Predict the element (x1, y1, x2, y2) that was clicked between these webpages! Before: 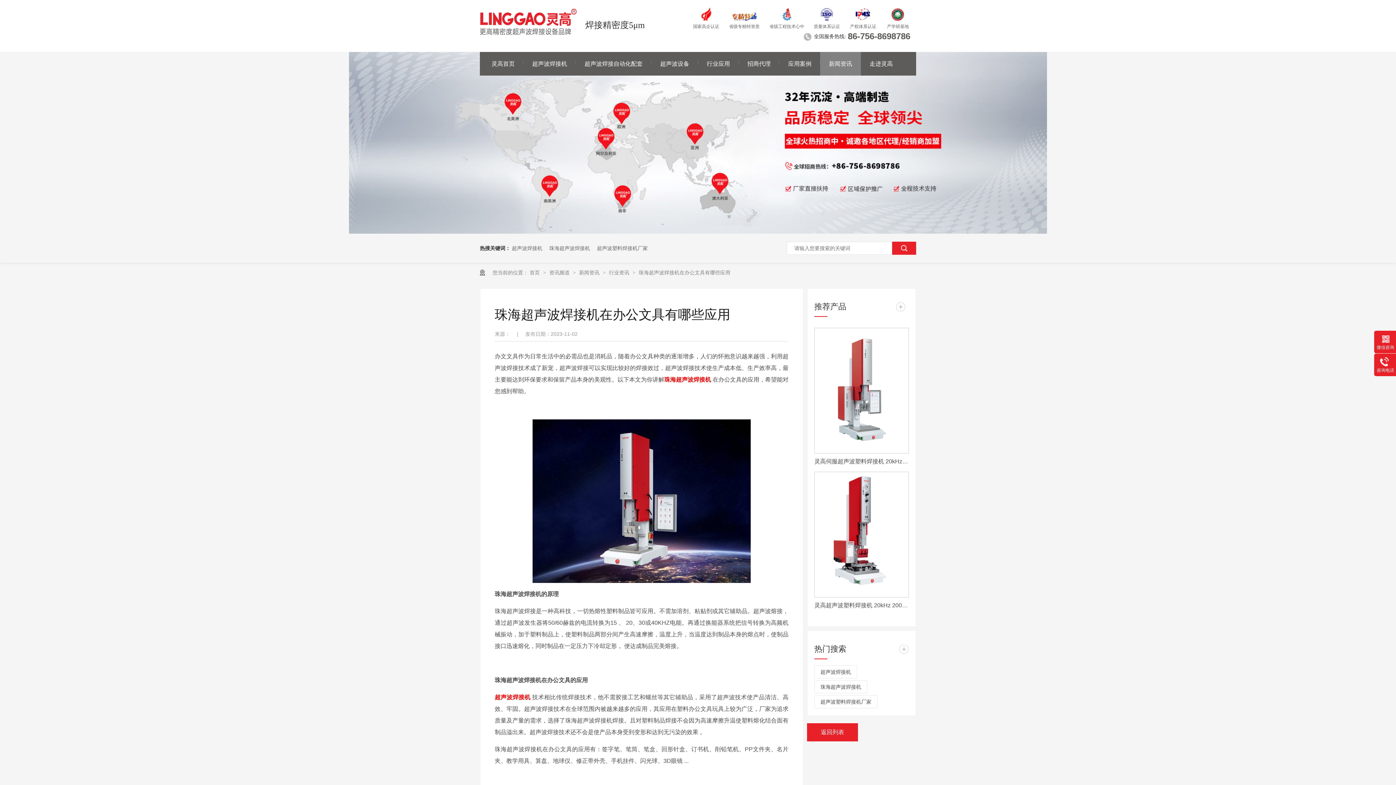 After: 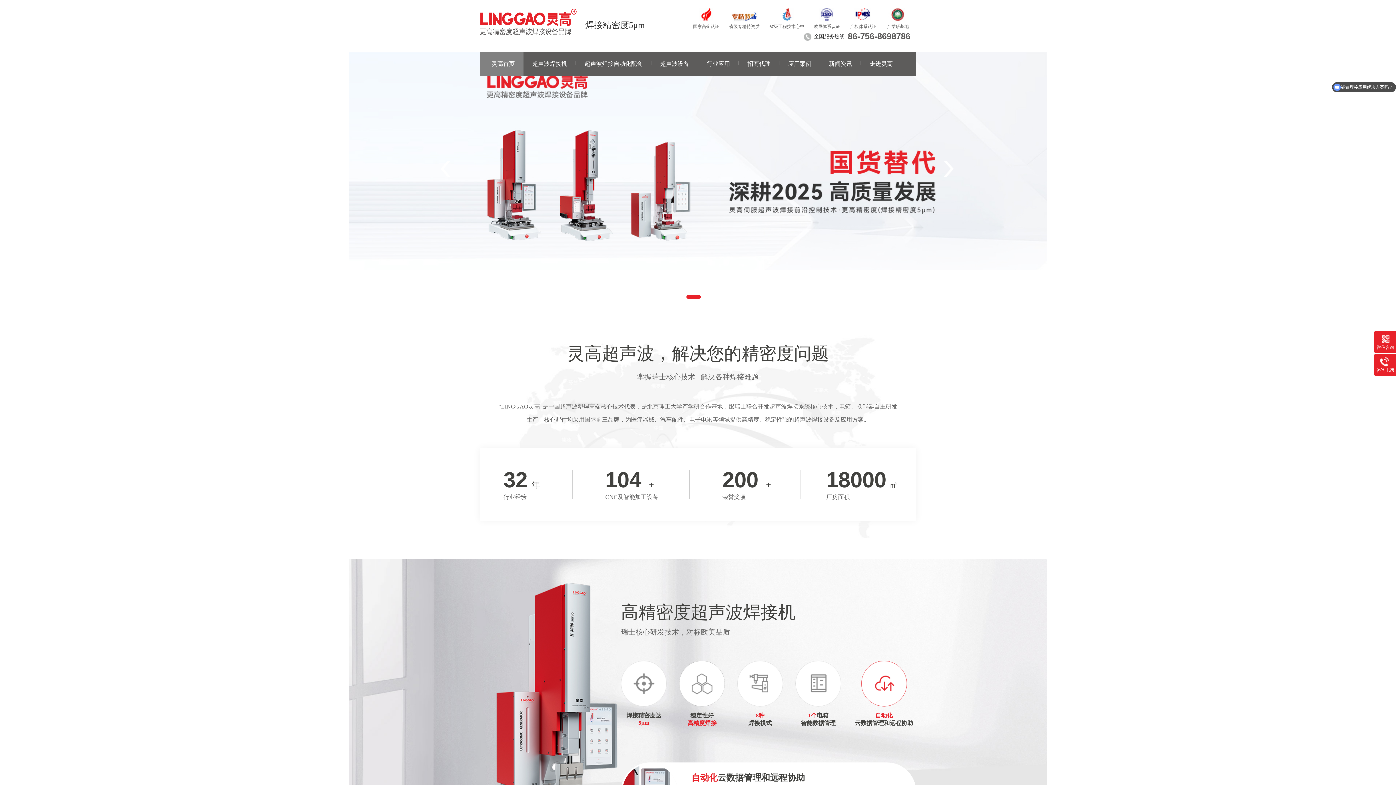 Action: bbox: (529, 269, 541, 275) label: 首页 